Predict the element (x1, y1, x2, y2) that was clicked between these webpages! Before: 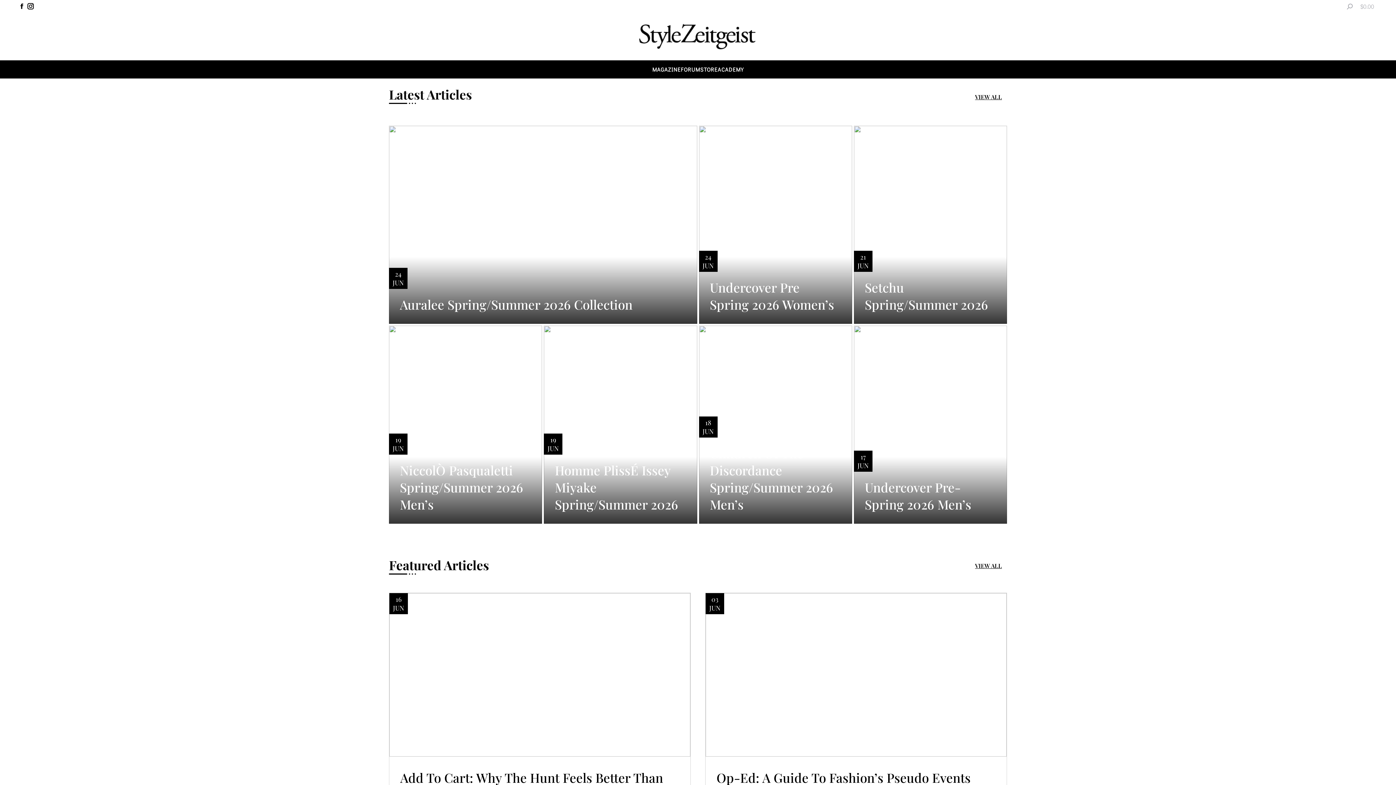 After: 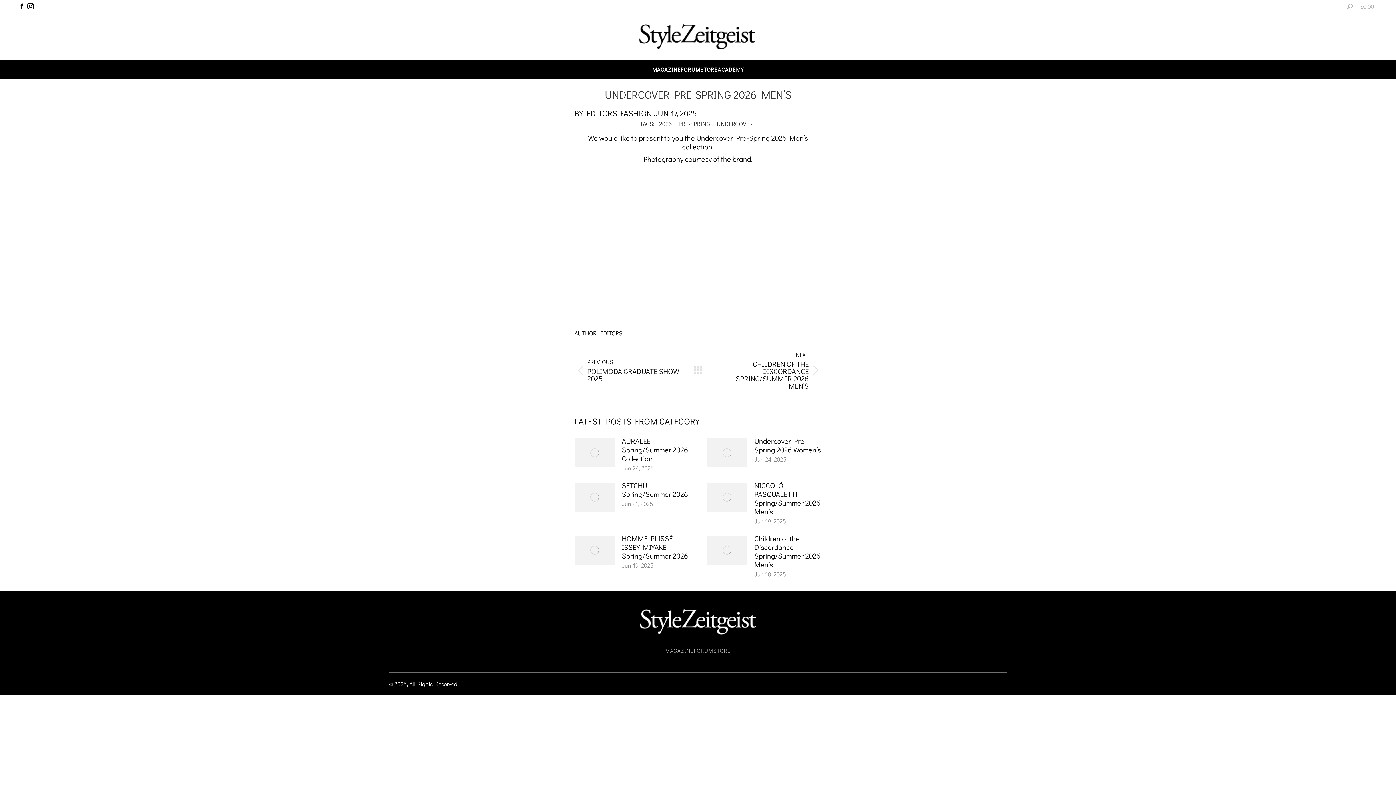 Action: label: JUN
17
Undercover Pre-Spring 2026 Men’s bbox: (854, 325, 1007, 524)